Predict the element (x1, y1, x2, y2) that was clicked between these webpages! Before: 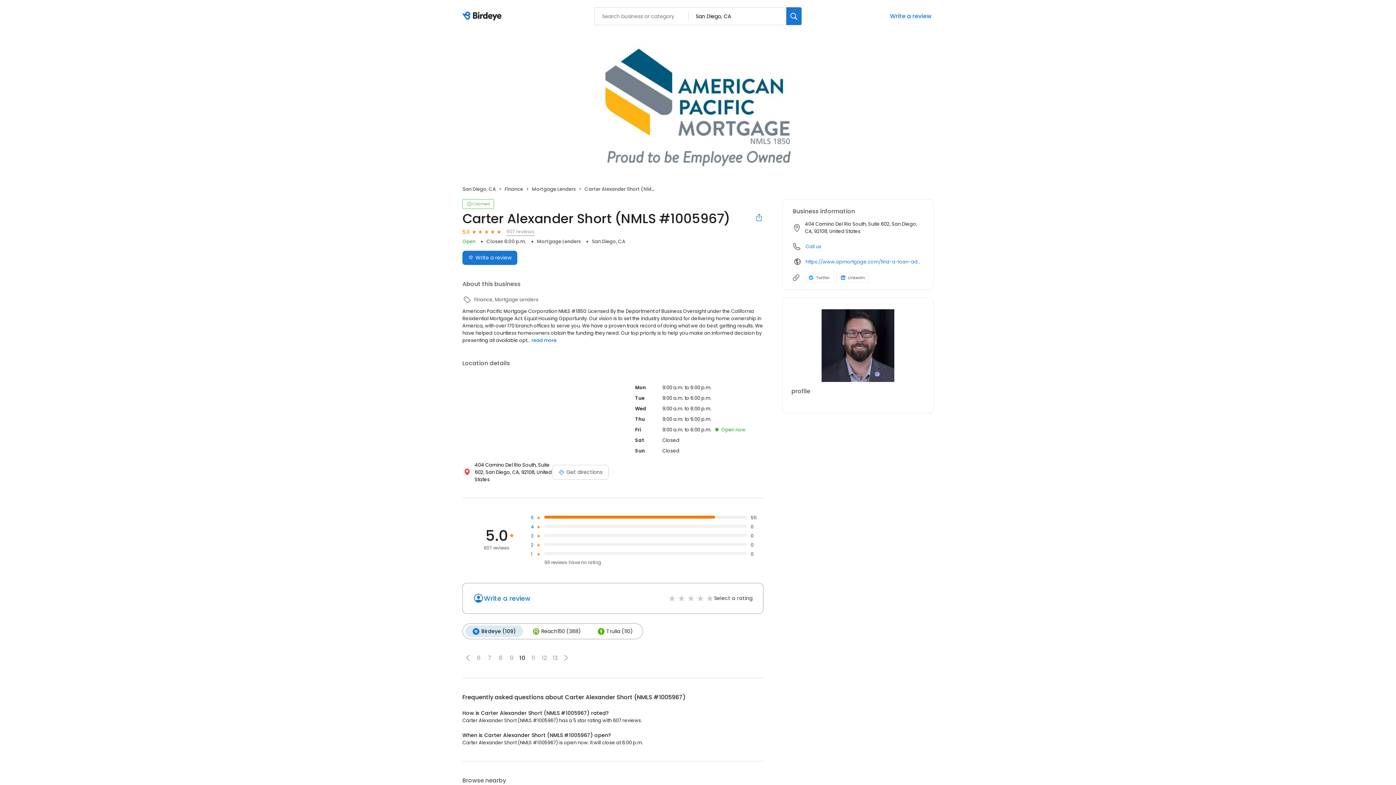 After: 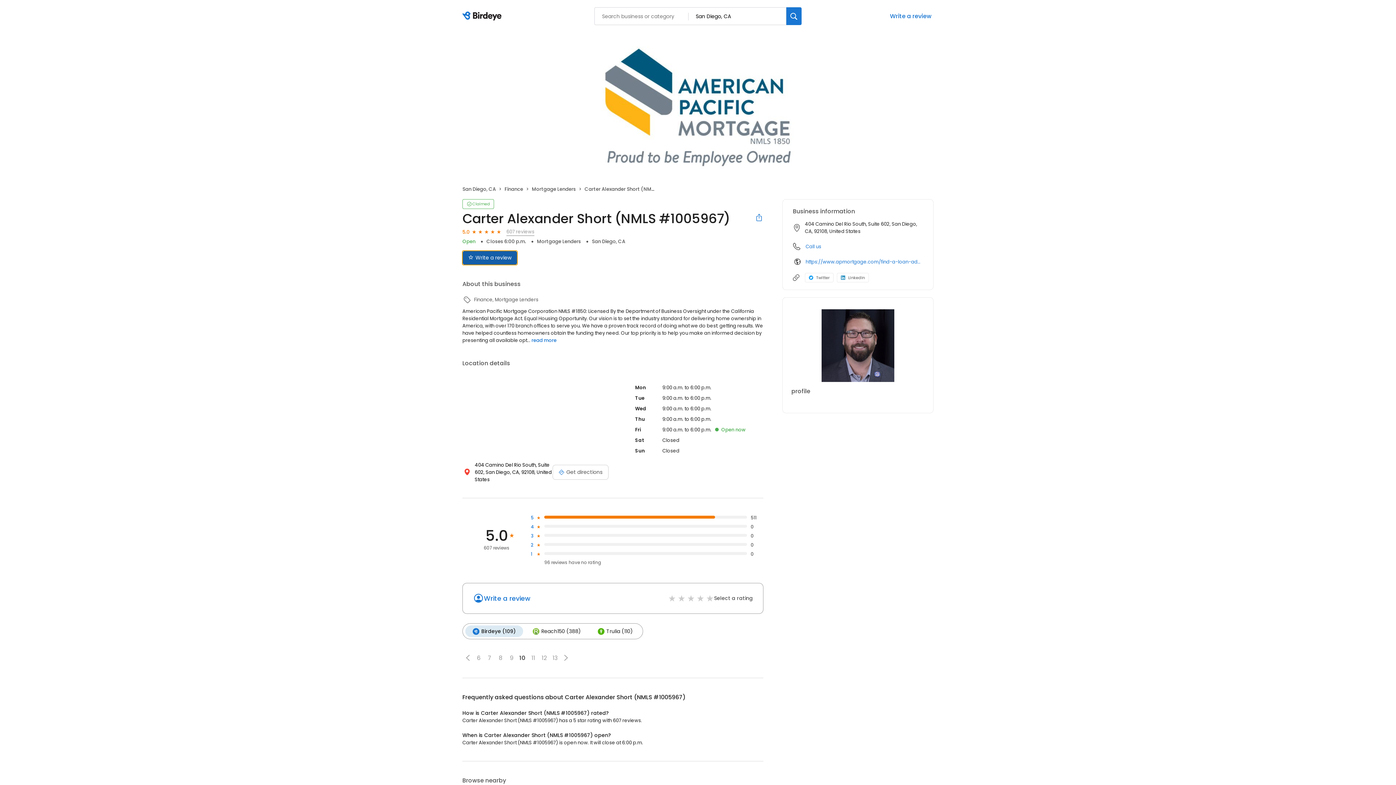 Action: label: Submit review bbox: (462, 250, 517, 265)